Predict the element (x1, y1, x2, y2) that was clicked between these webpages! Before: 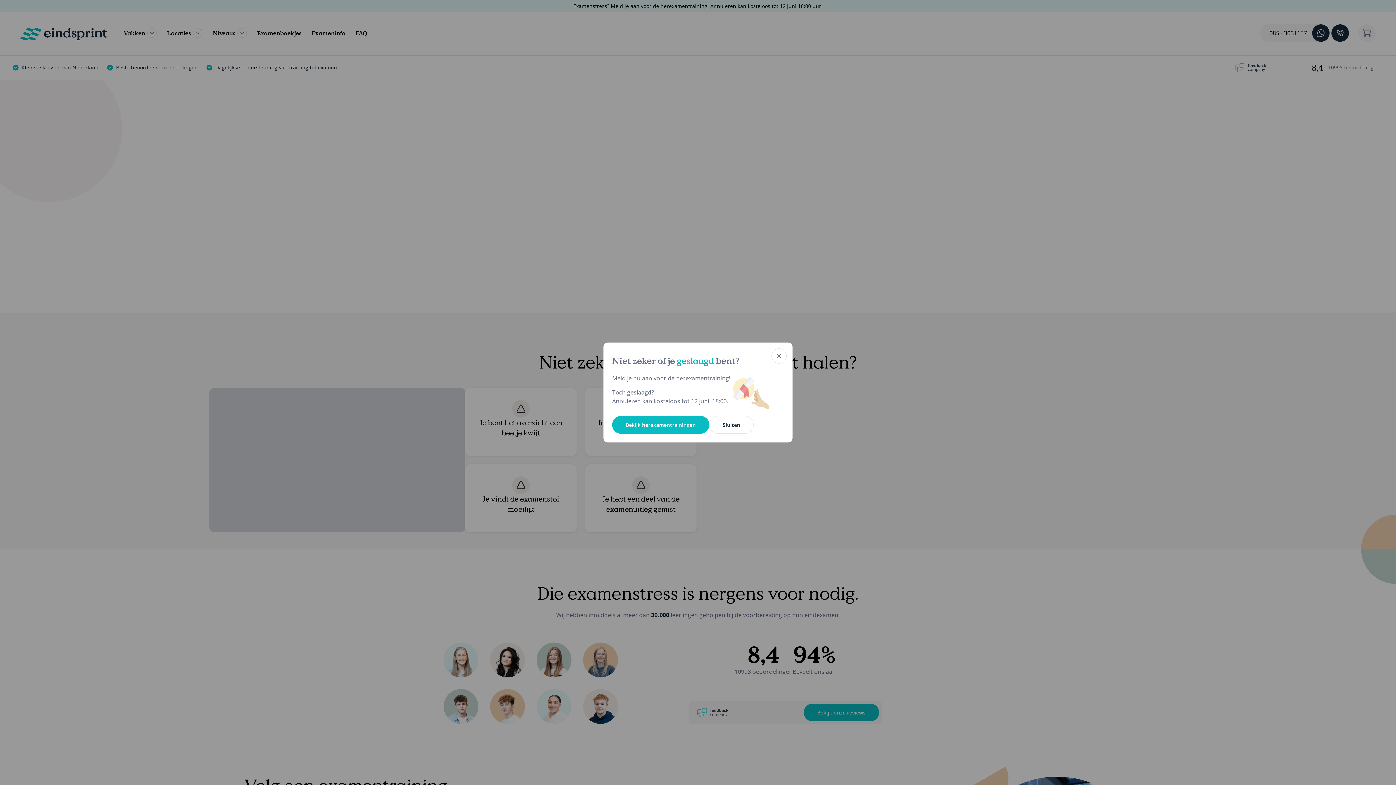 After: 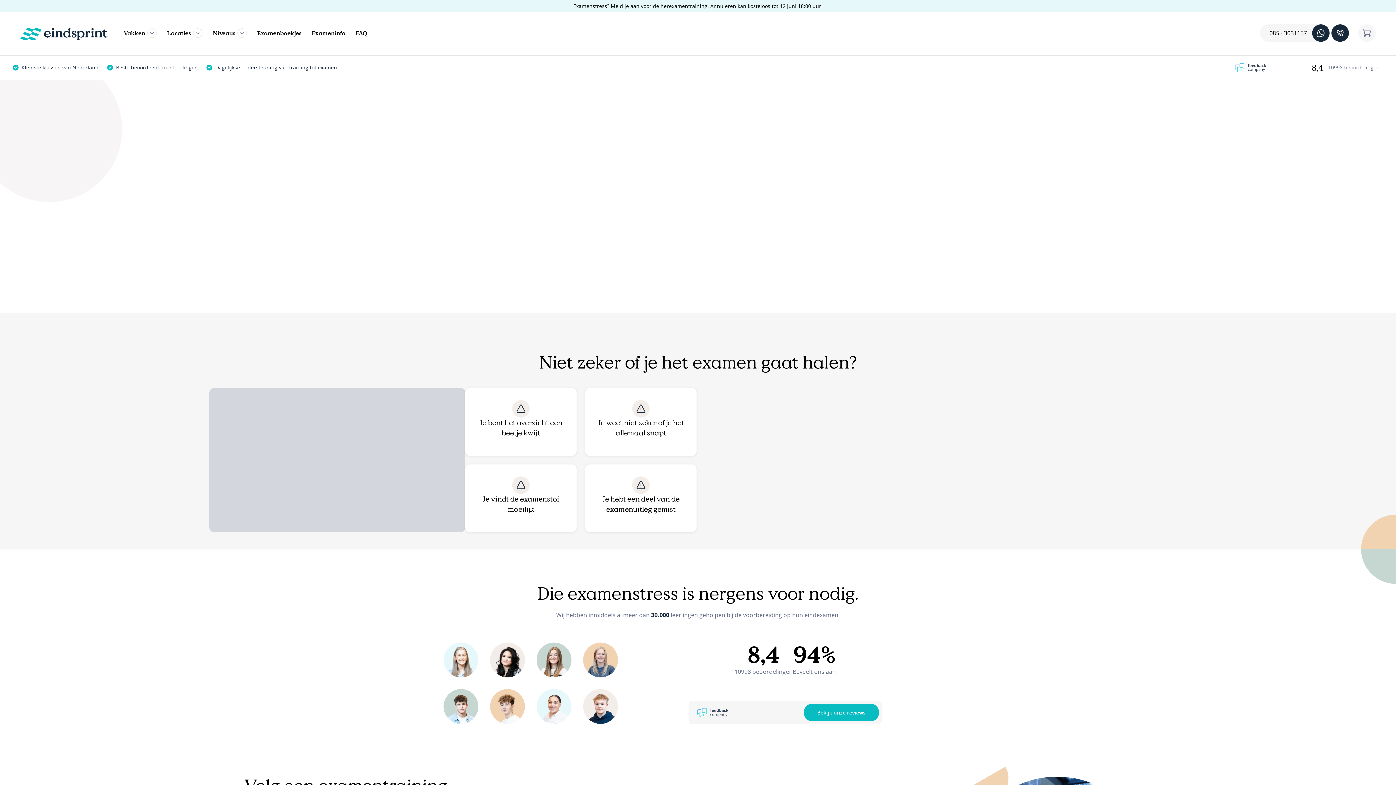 Action: bbox: (709, 416, 753, 434) label: Sluiten